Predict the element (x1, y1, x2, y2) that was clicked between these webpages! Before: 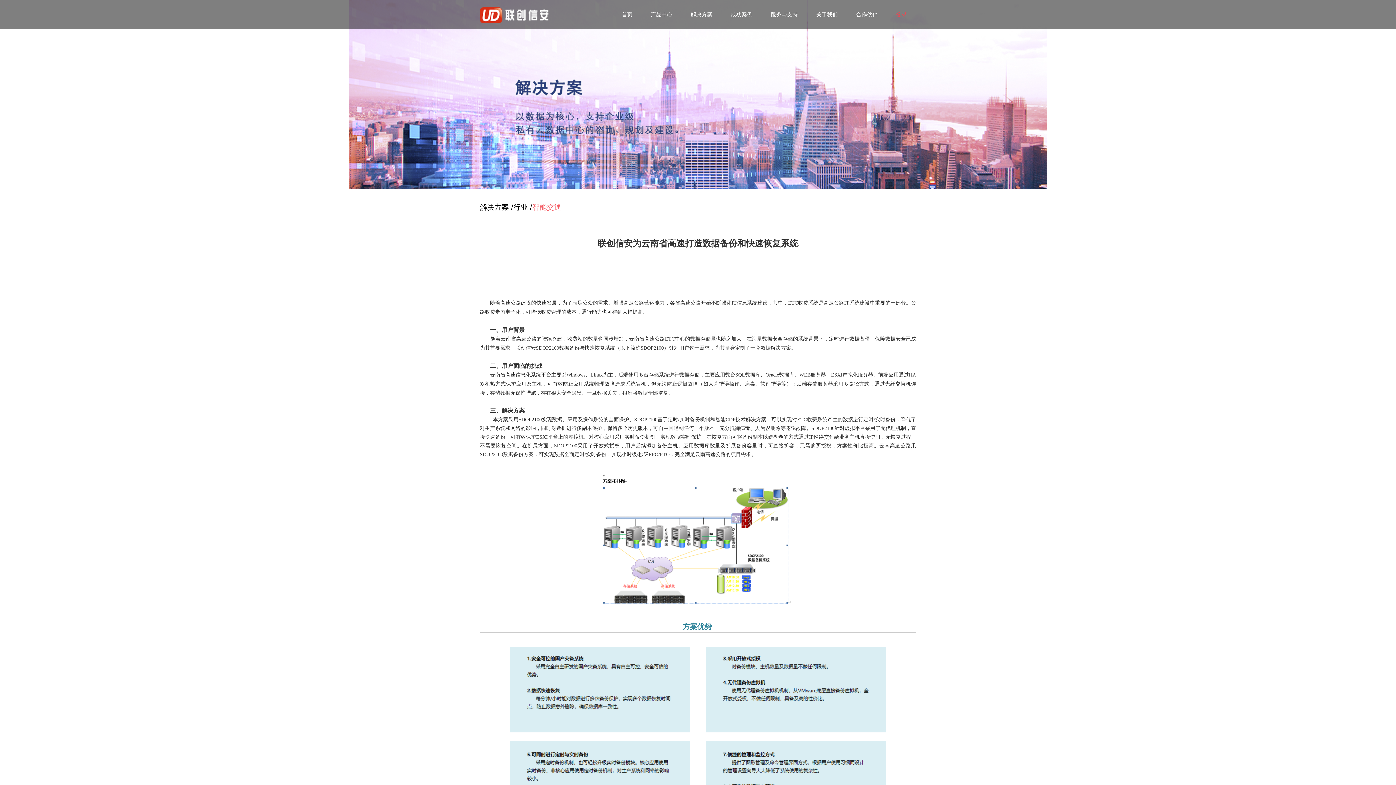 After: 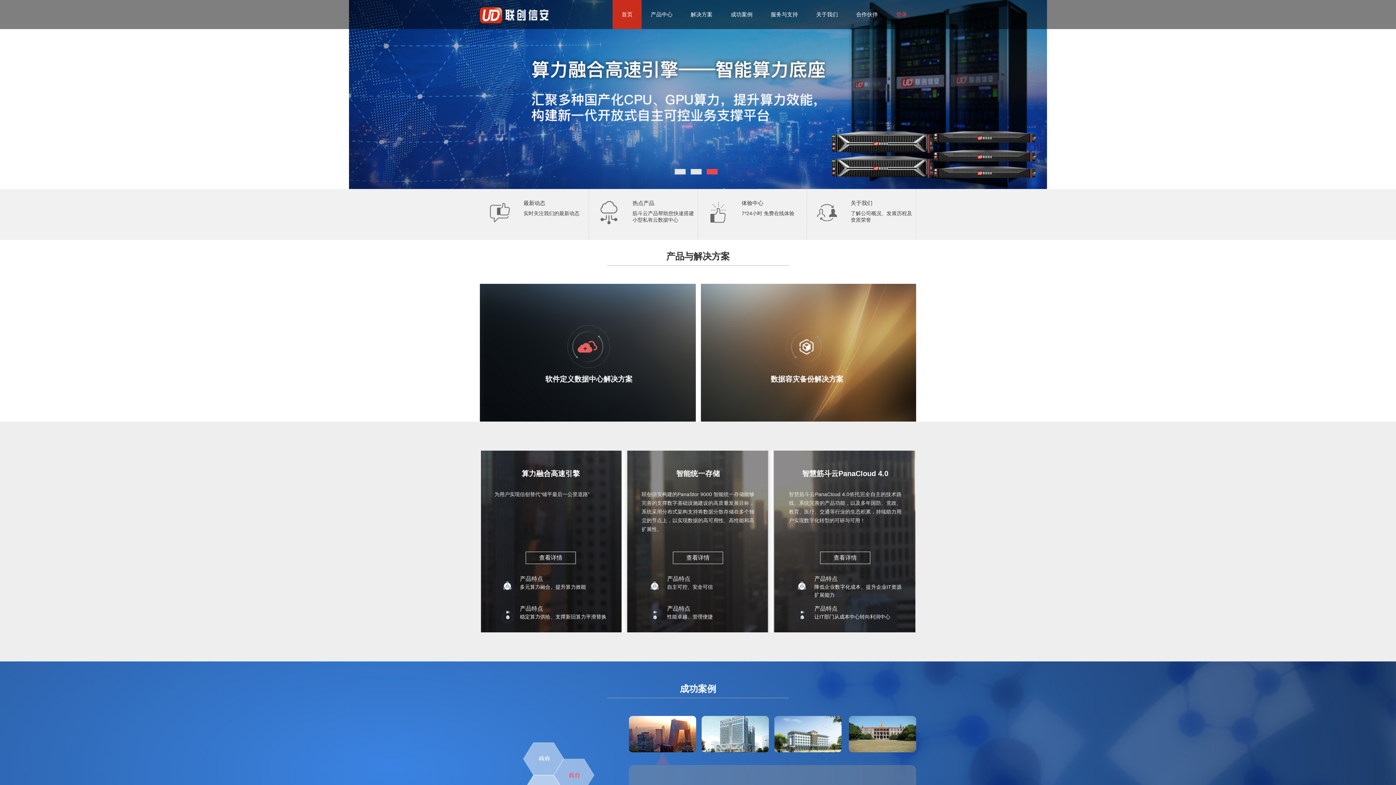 Action: bbox: (480, 0, 549, 24)